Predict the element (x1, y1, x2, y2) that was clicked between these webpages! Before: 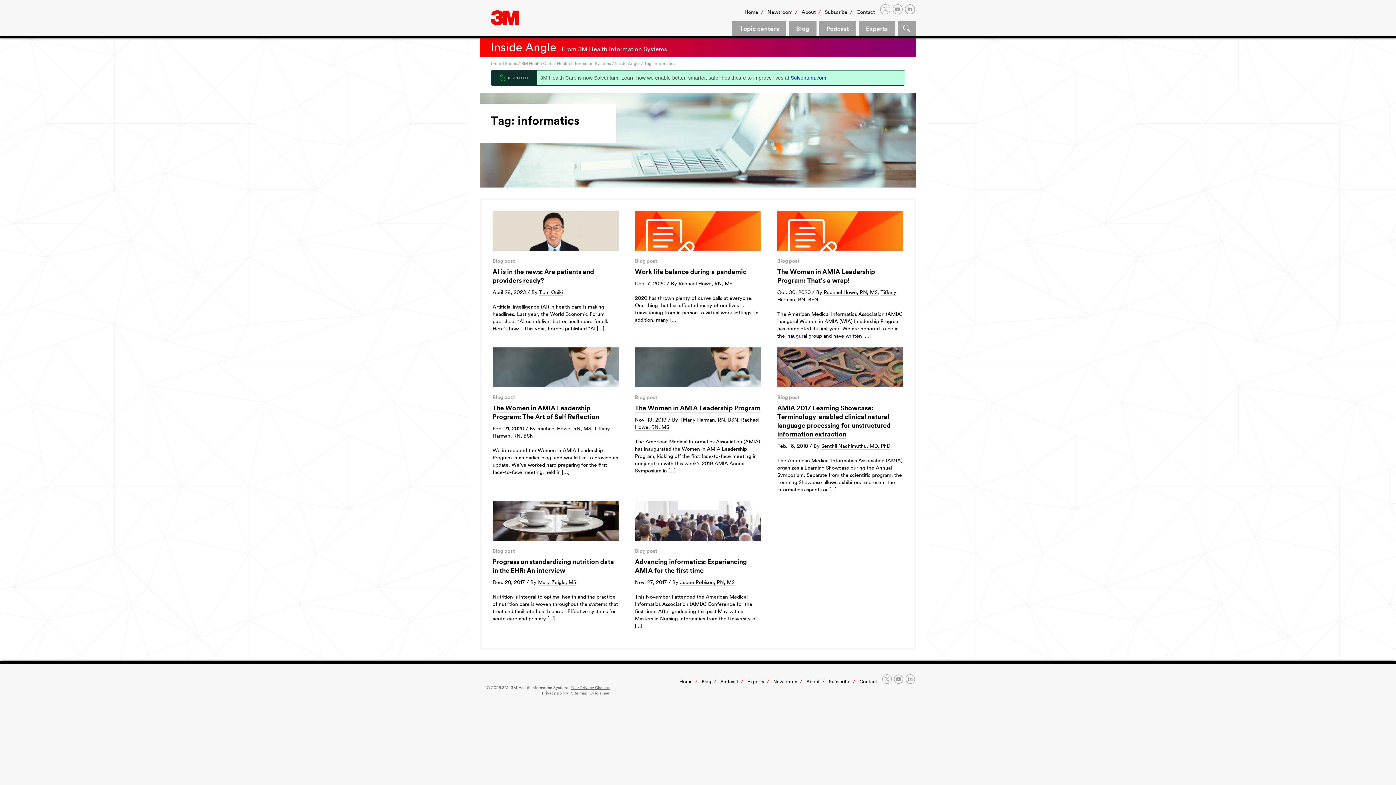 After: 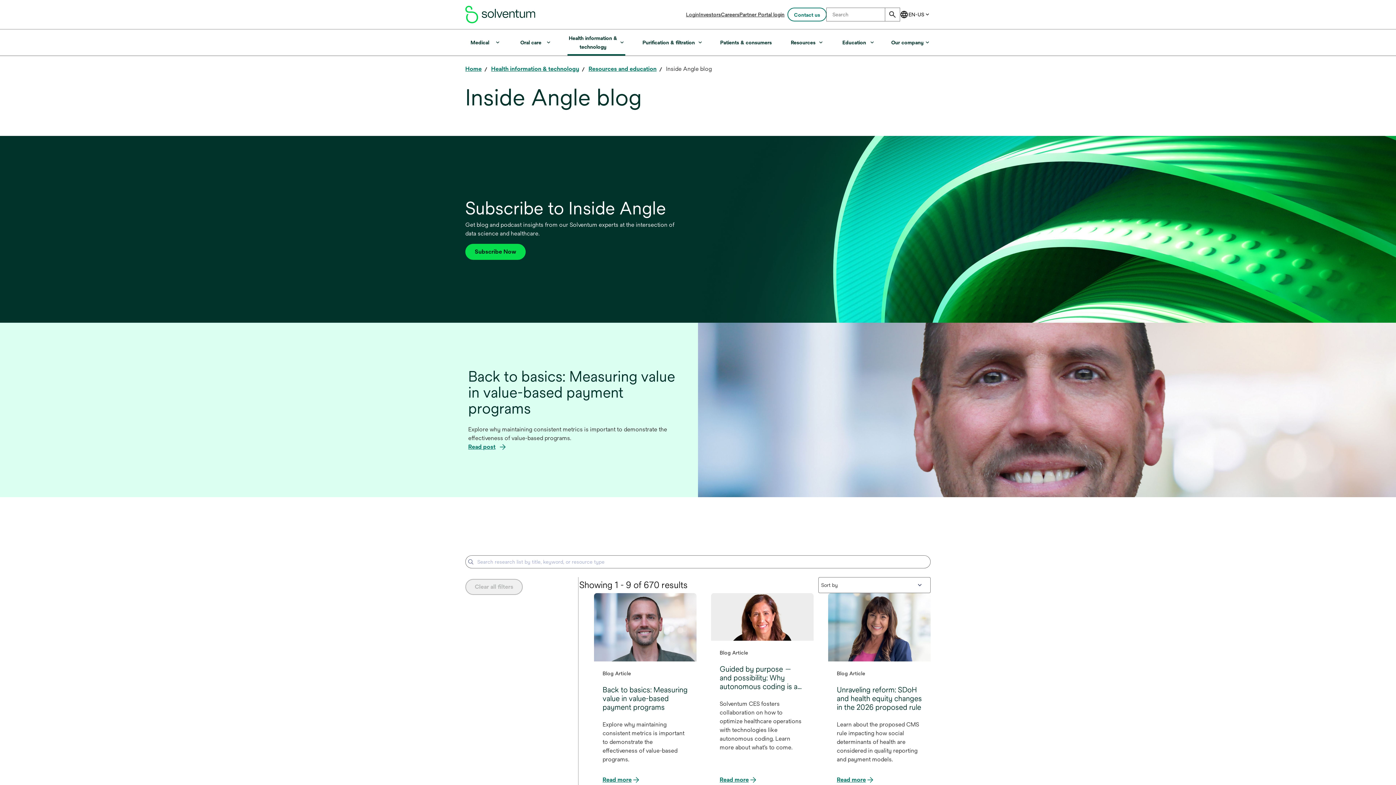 Action: bbox: (677, 680, 695, 684) label: Home